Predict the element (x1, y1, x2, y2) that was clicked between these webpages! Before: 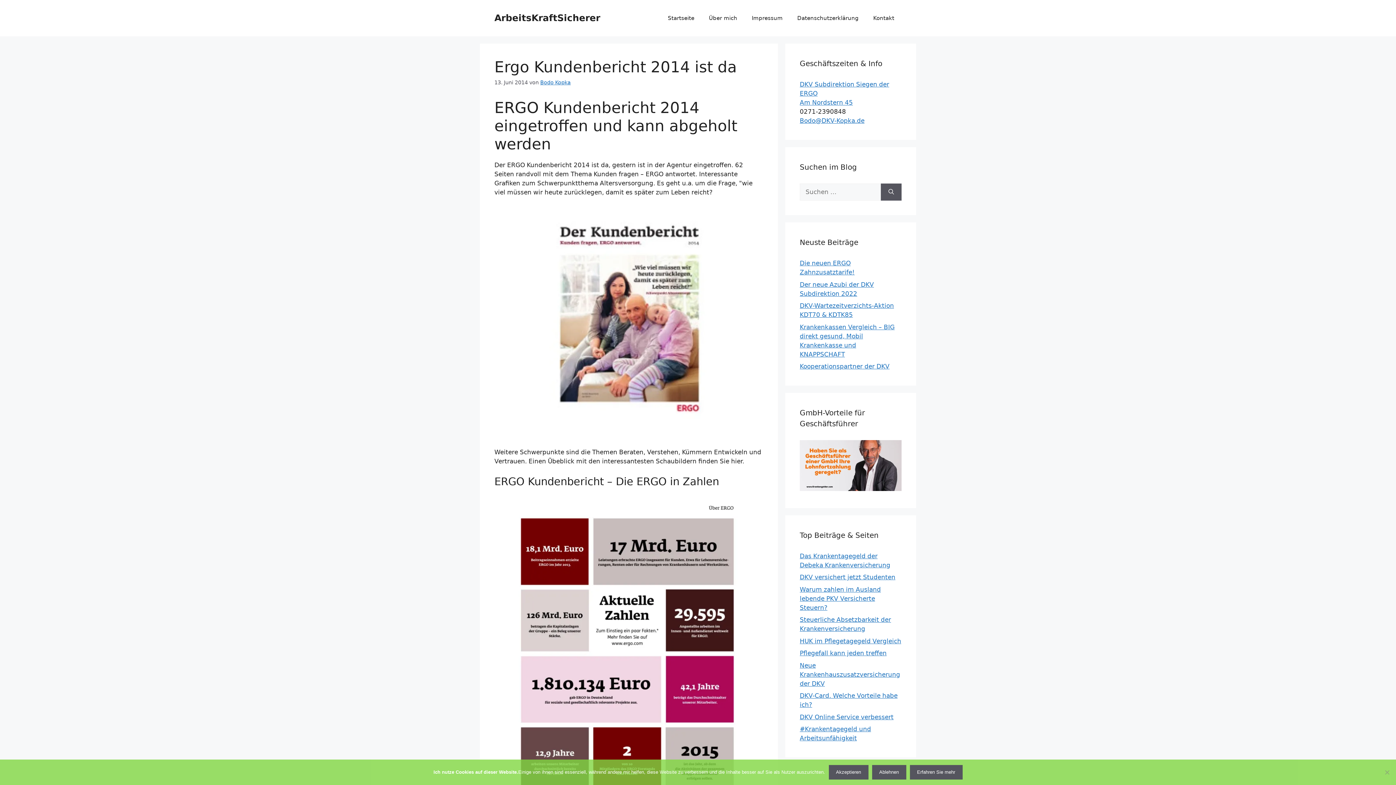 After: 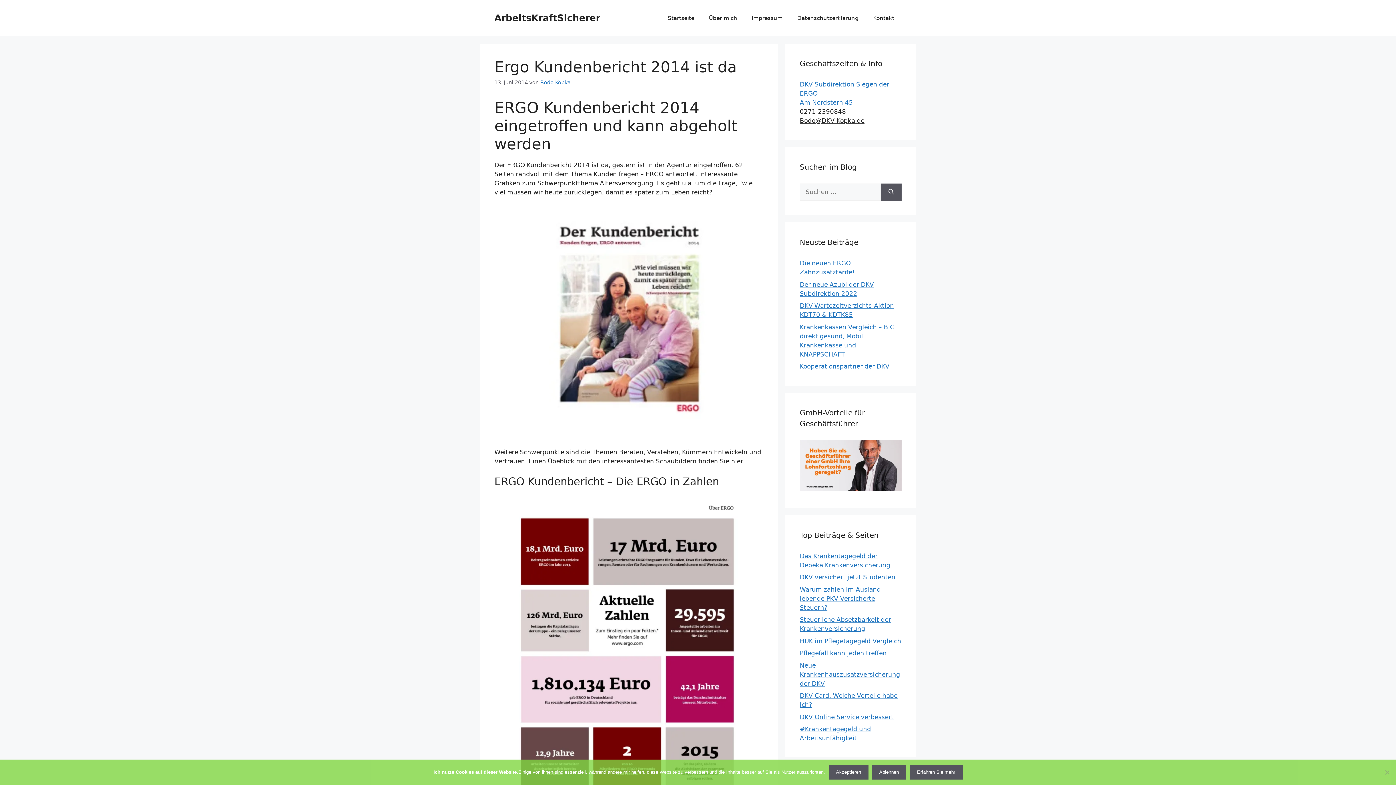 Action: bbox: (800, 117, 864, 124) label: Bodo@DKV-Kopka.de